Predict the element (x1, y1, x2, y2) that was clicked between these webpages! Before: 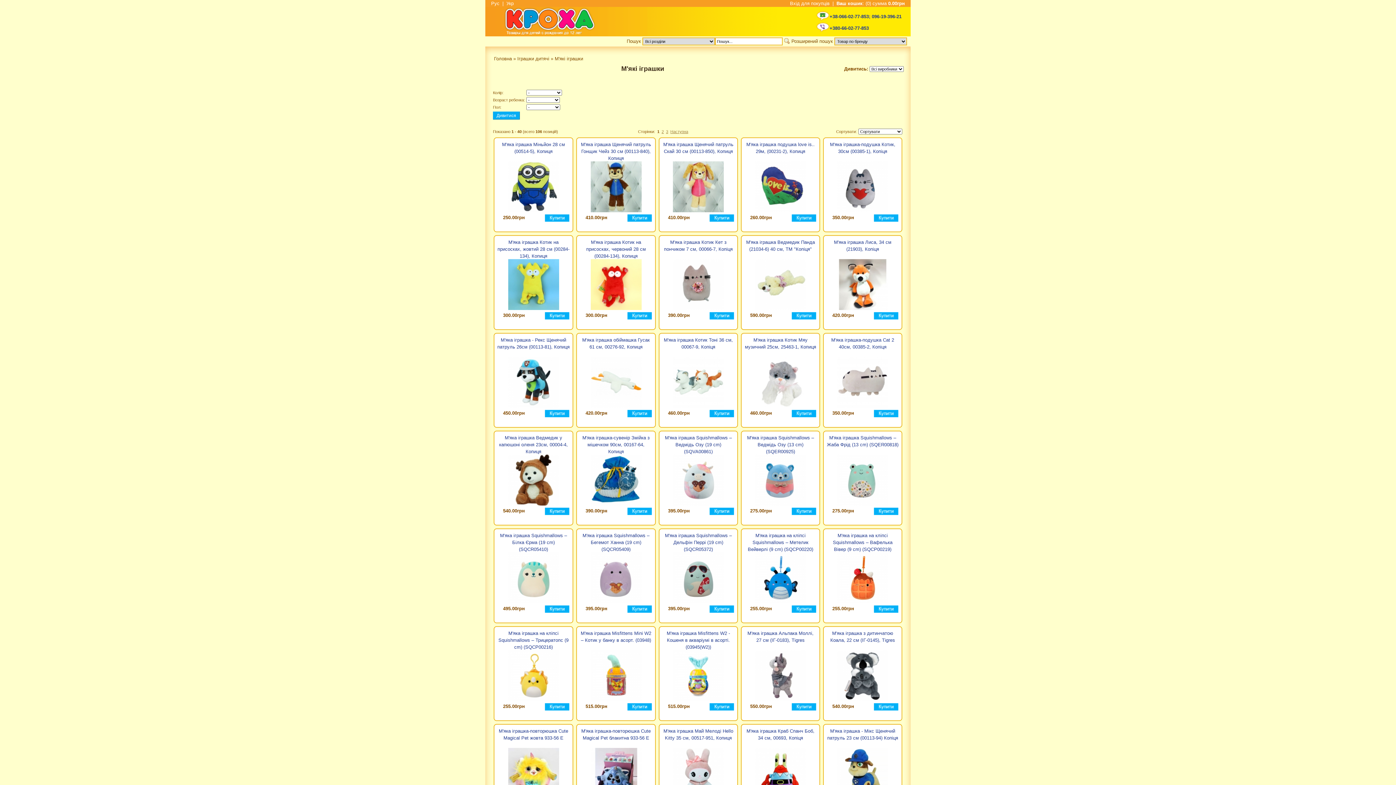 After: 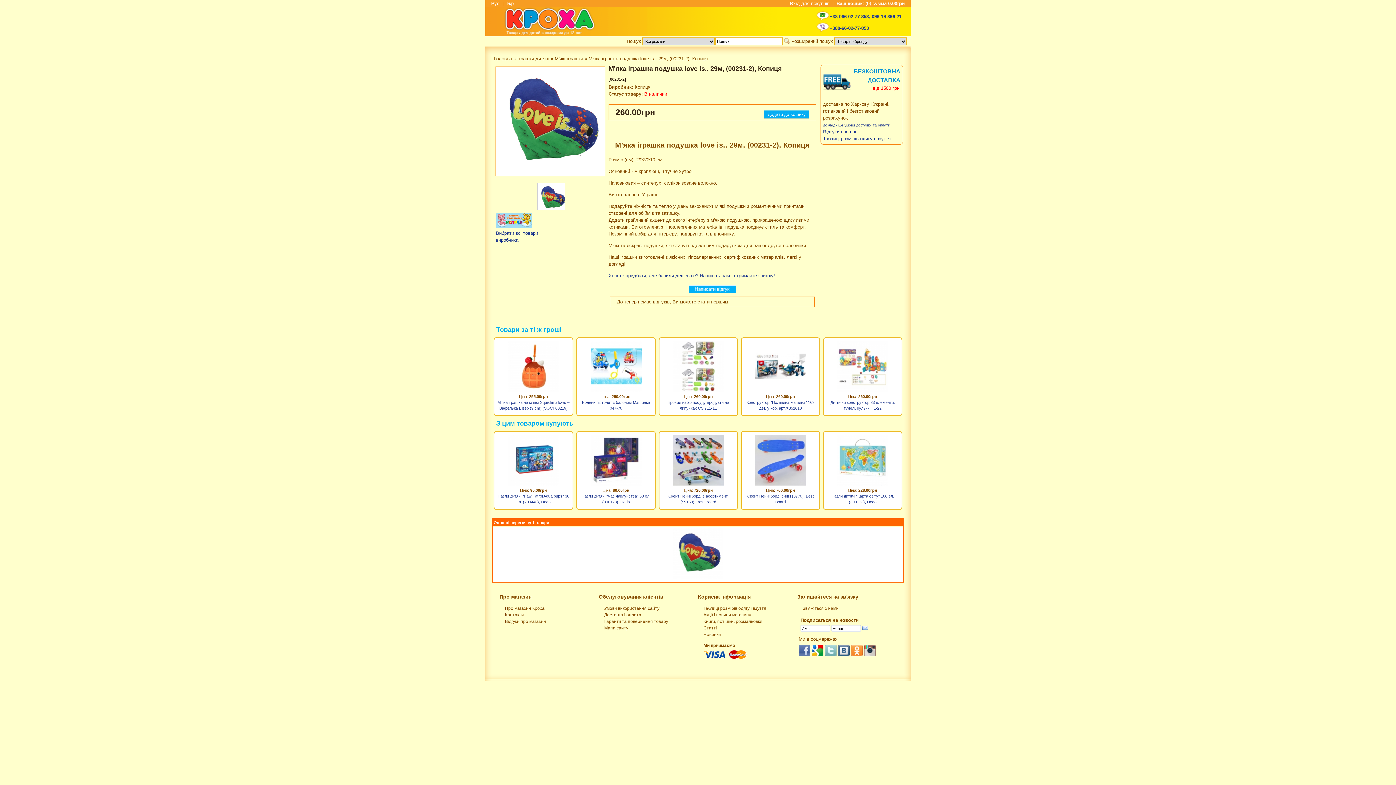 Action: label: М'яка іграшка подушка love is.. 29м, (00231-2), Копиця bbox: (744, 141, 816, 161)